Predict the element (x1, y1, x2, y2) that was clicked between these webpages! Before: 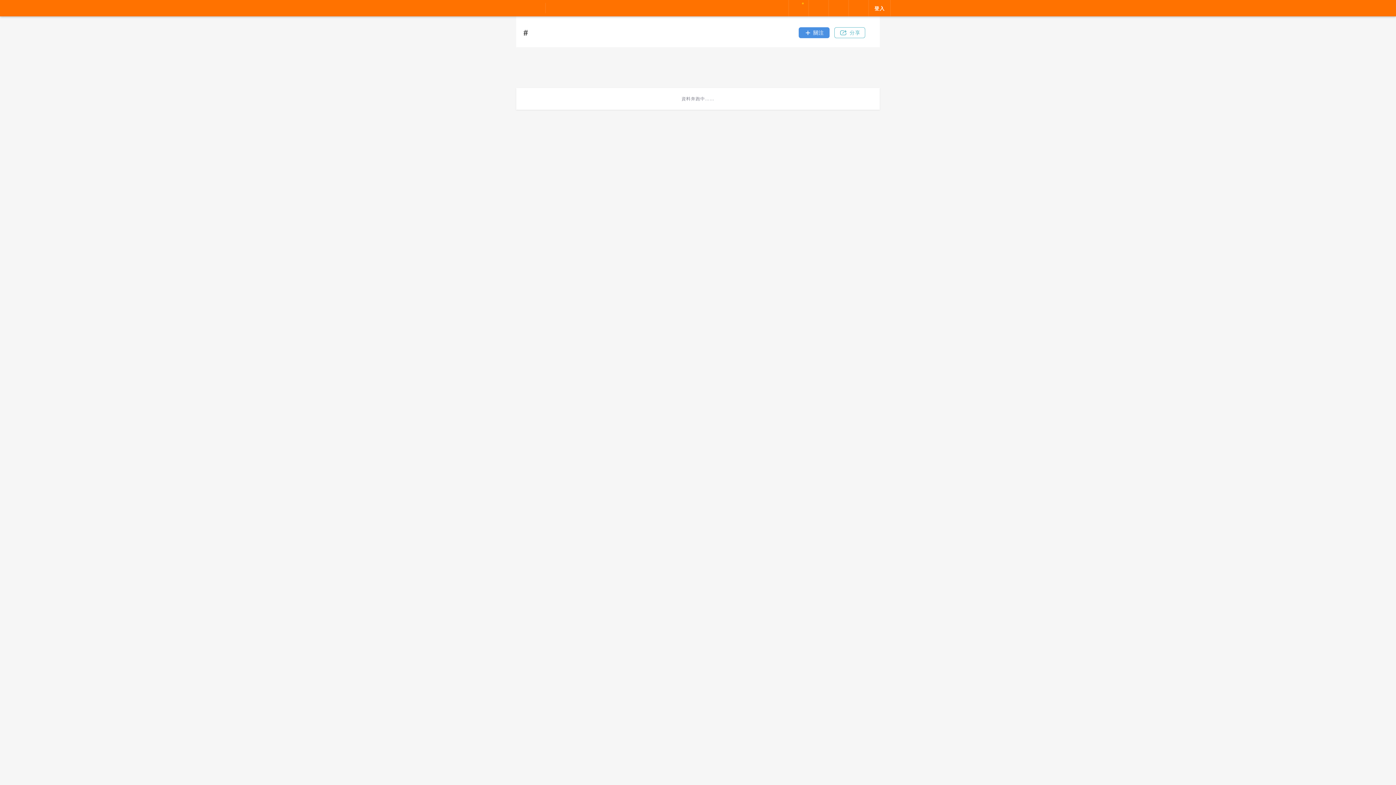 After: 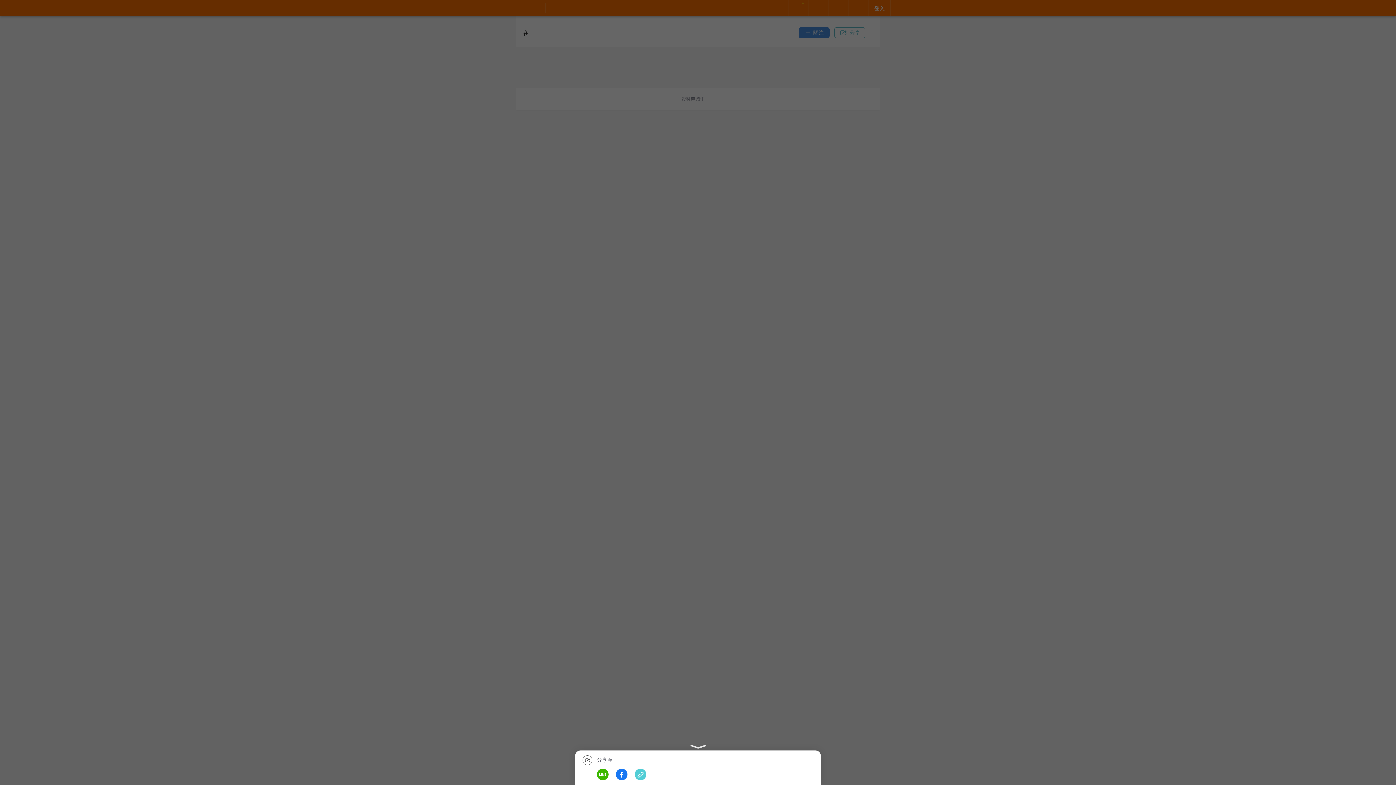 Action: label: 分享 bbox: (834, 27, 865, 38)